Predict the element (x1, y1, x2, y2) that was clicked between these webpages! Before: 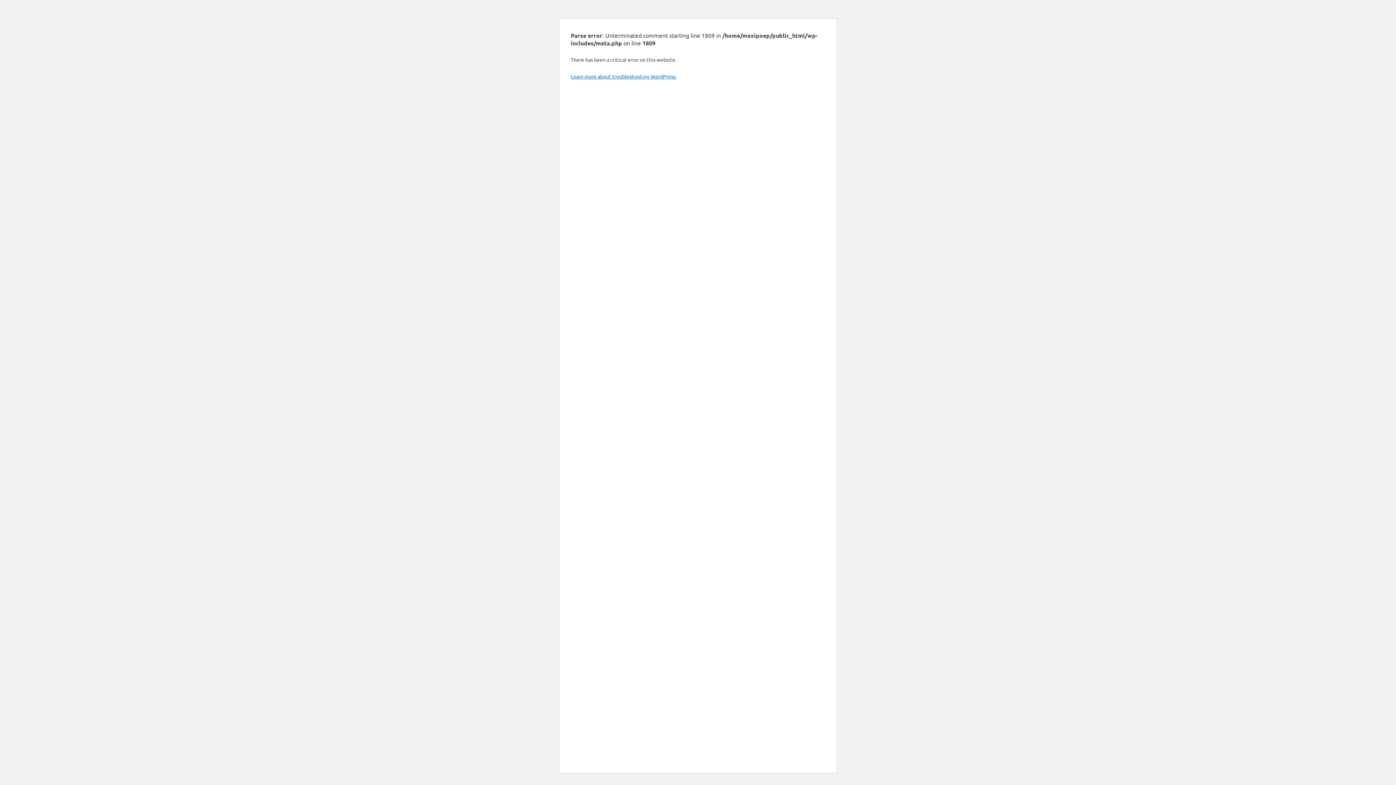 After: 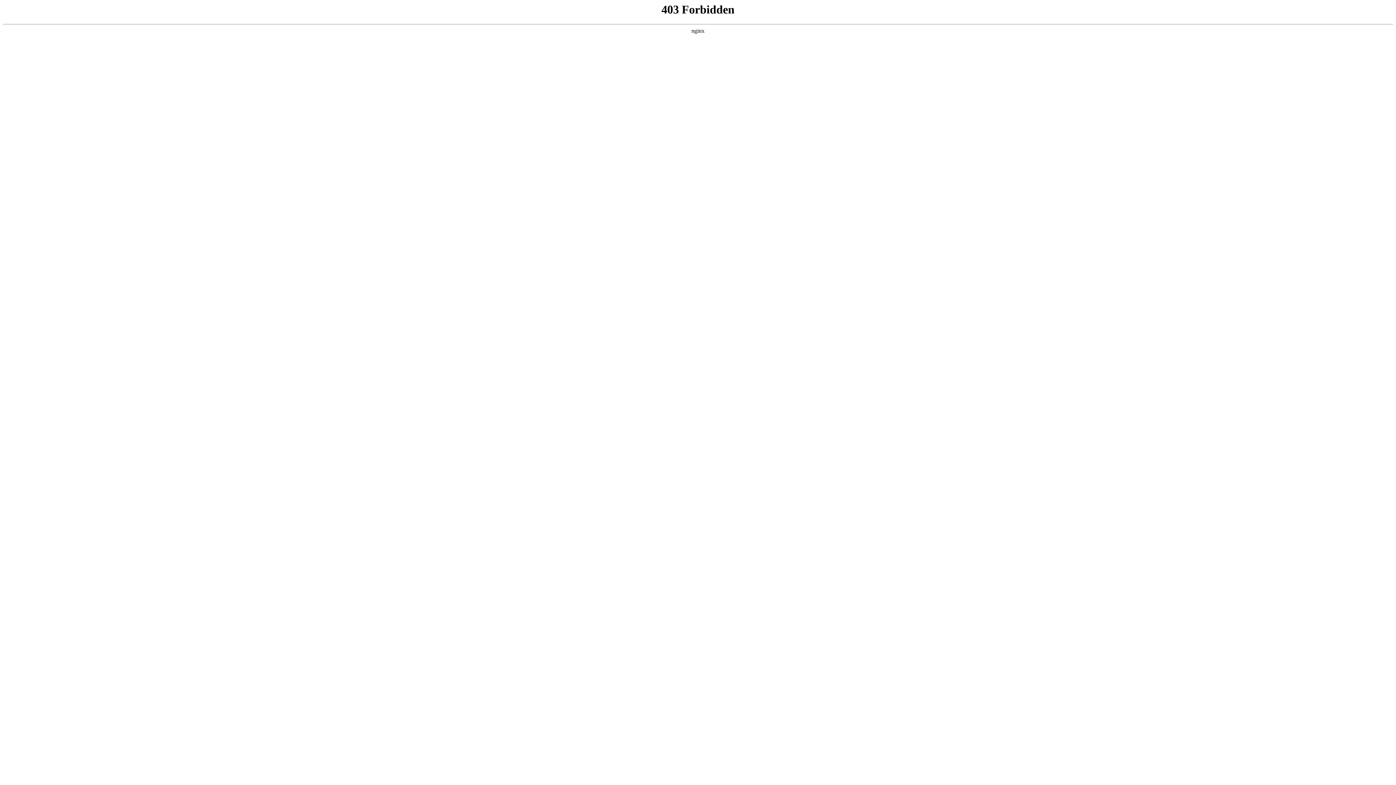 Action: label: Learn more about troubleshooting WordPress. bbox: (570, 73, 676, 79)